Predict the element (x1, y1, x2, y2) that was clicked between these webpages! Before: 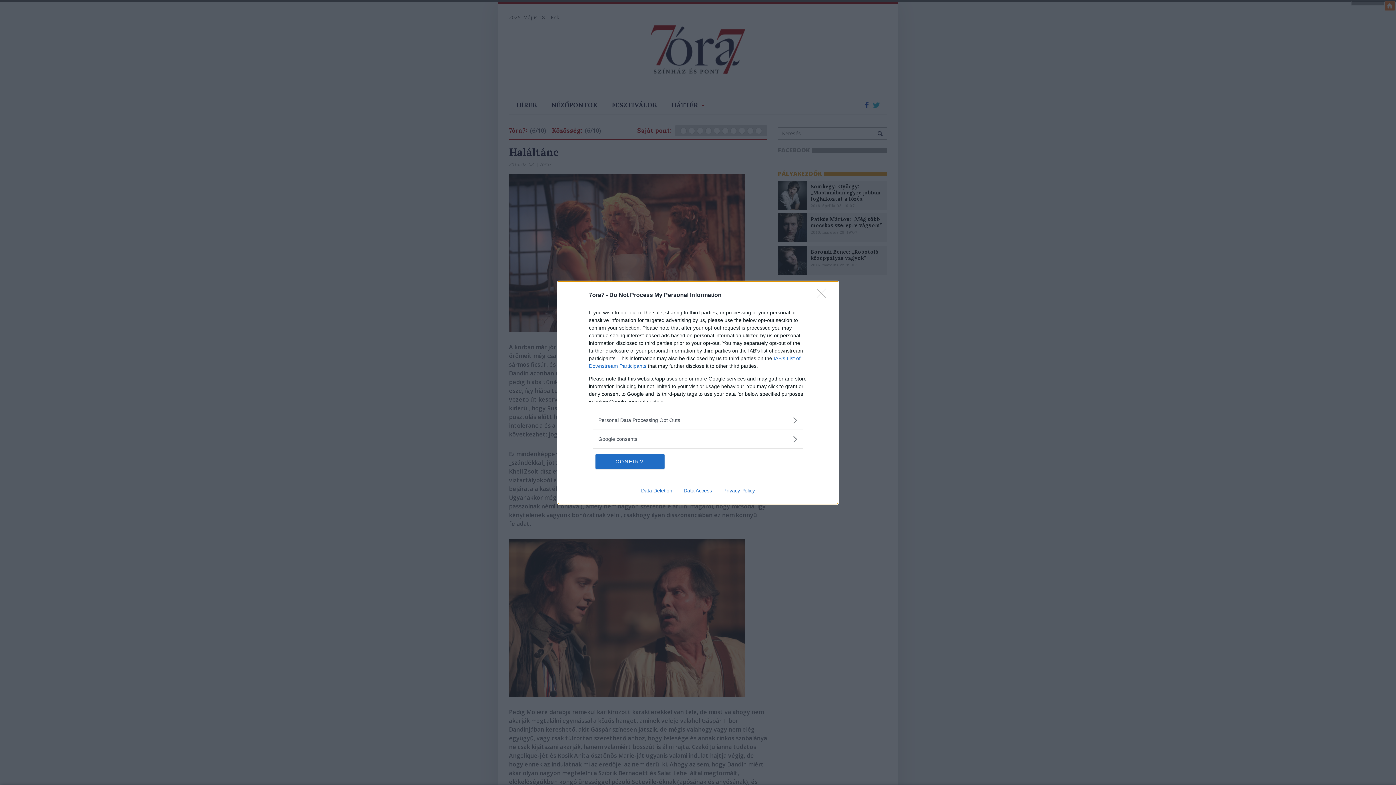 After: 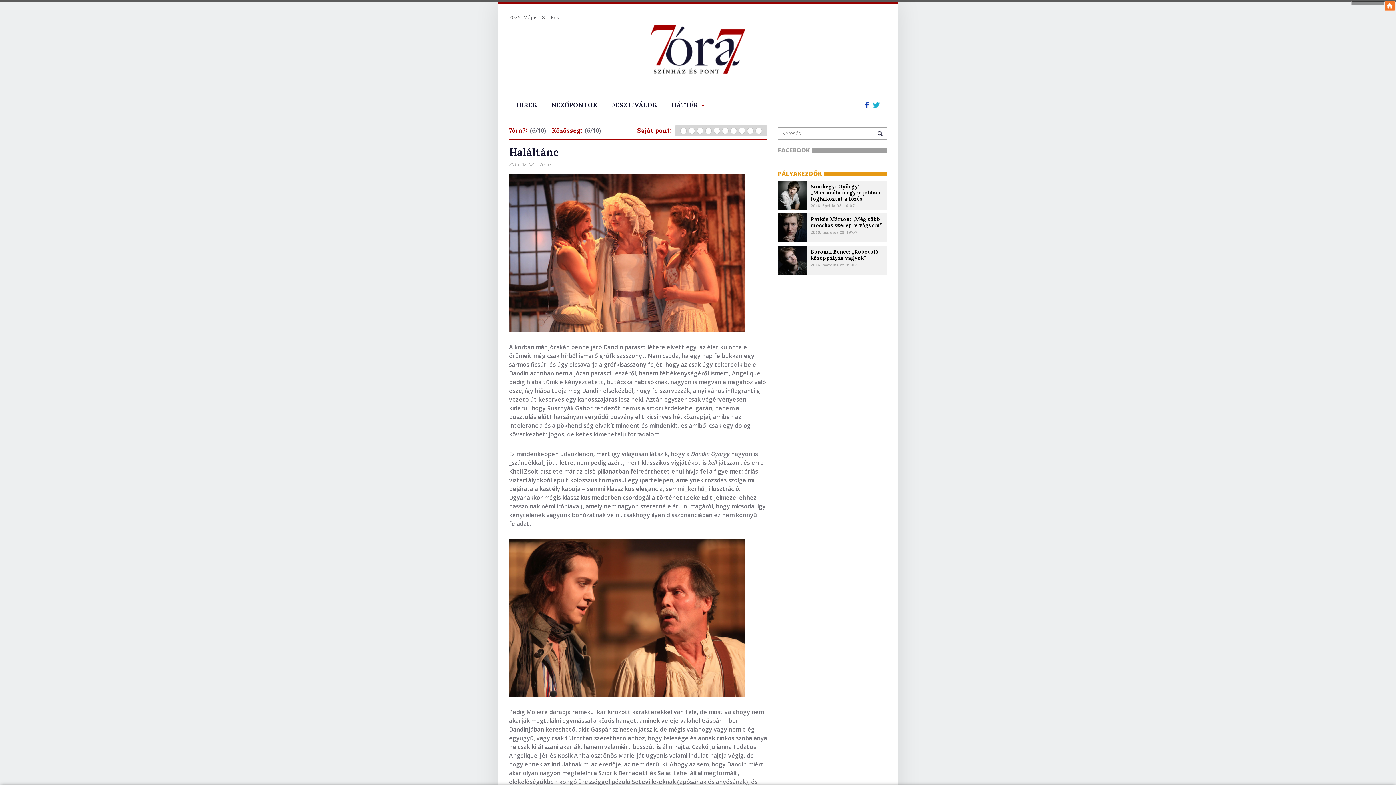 Action: label: Close bbox: (817, 288, 830, 302)